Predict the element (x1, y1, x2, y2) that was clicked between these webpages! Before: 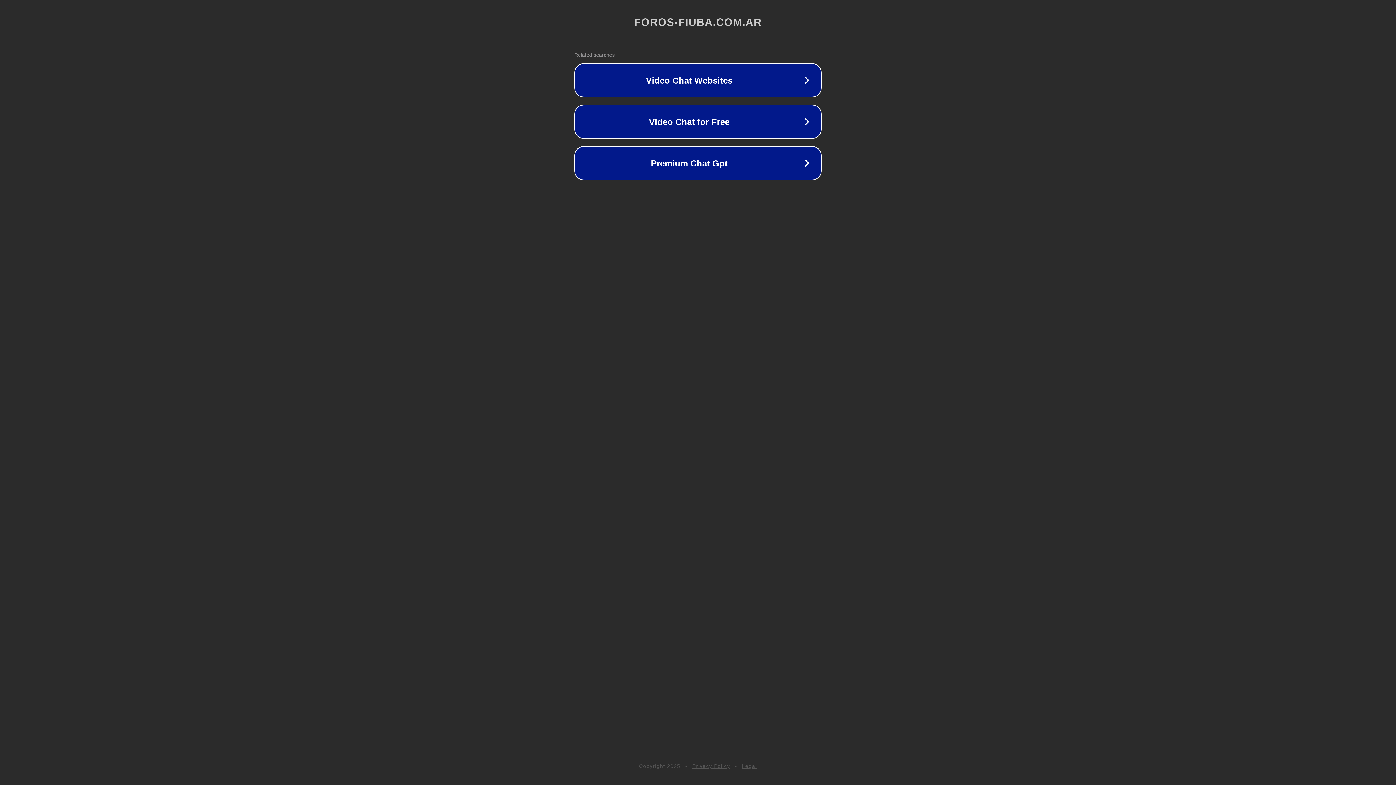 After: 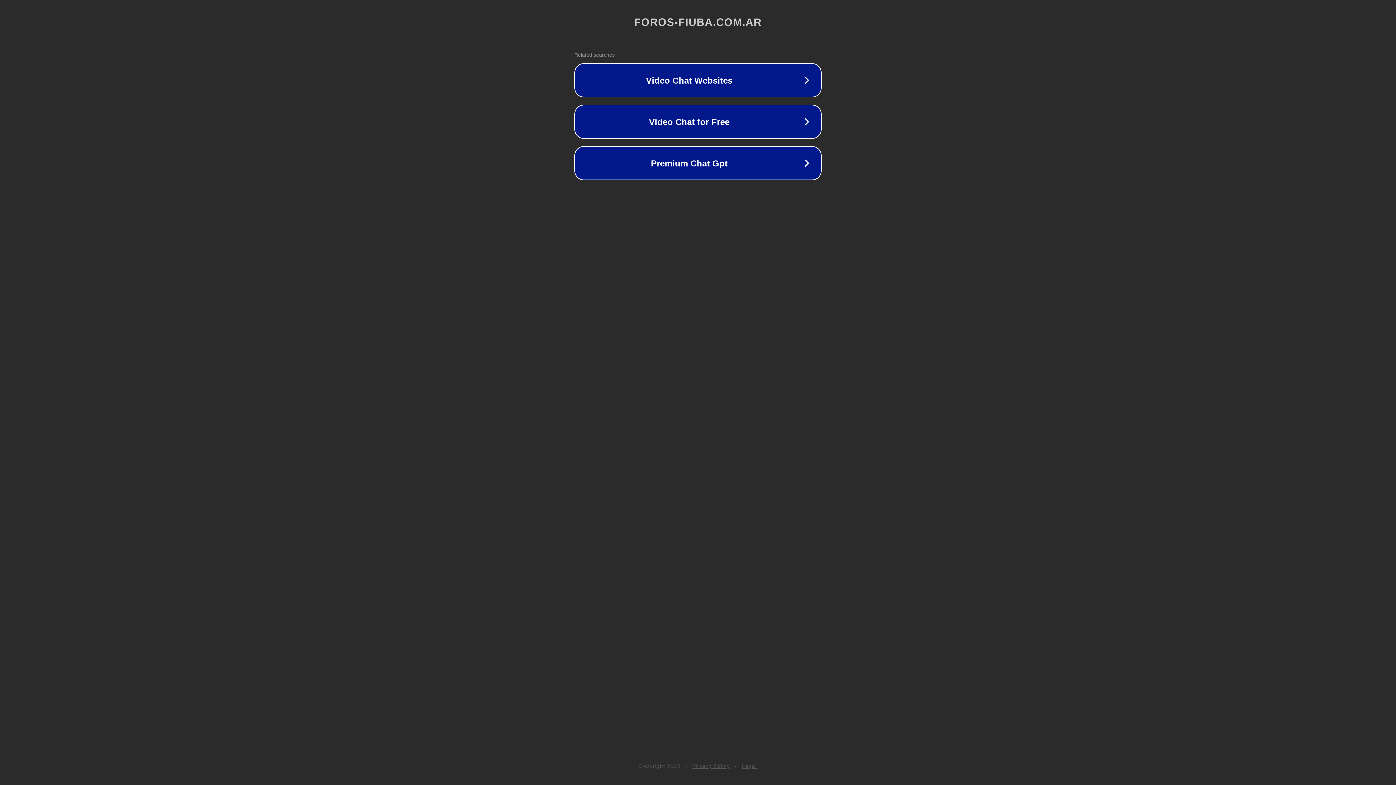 Action: label: Privacy Policy bbox: (692, 763, 730, 769)